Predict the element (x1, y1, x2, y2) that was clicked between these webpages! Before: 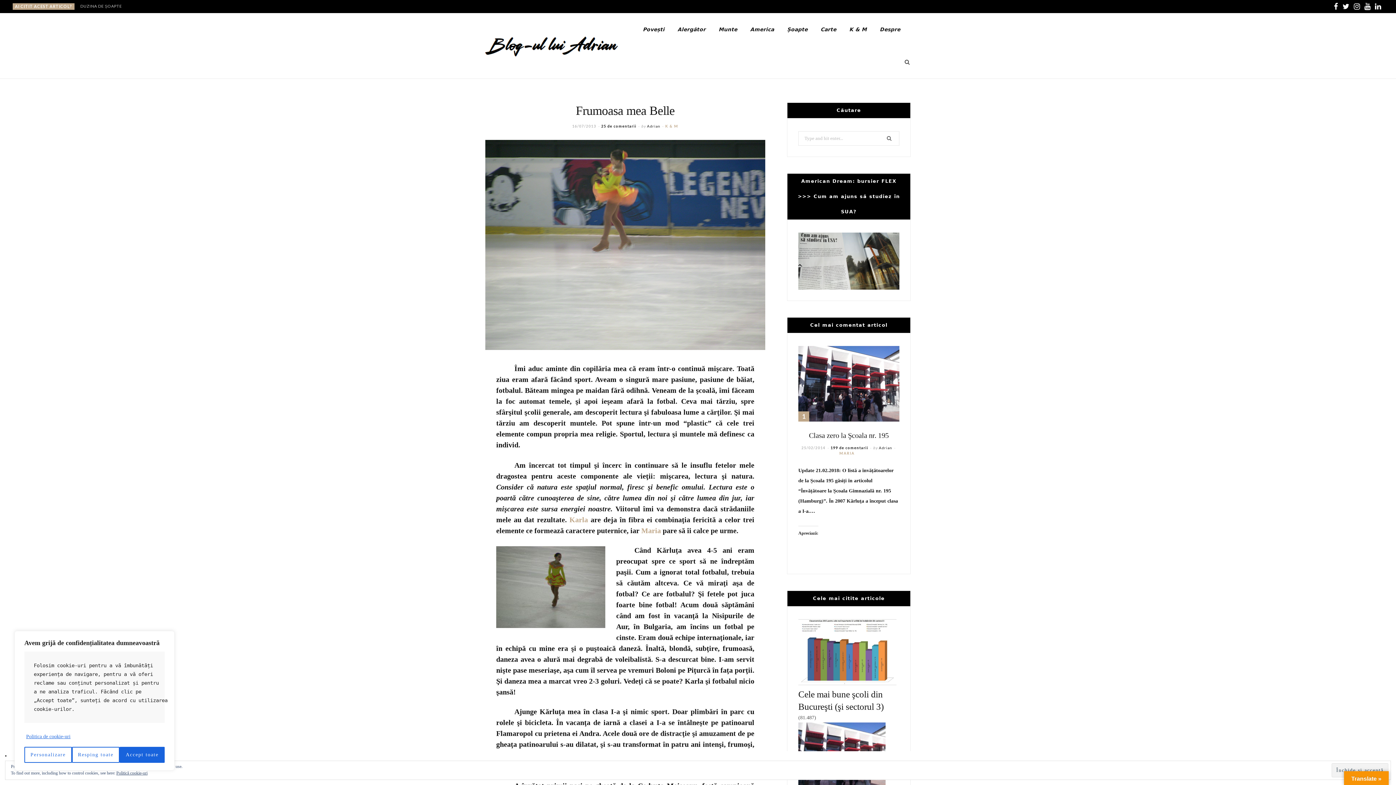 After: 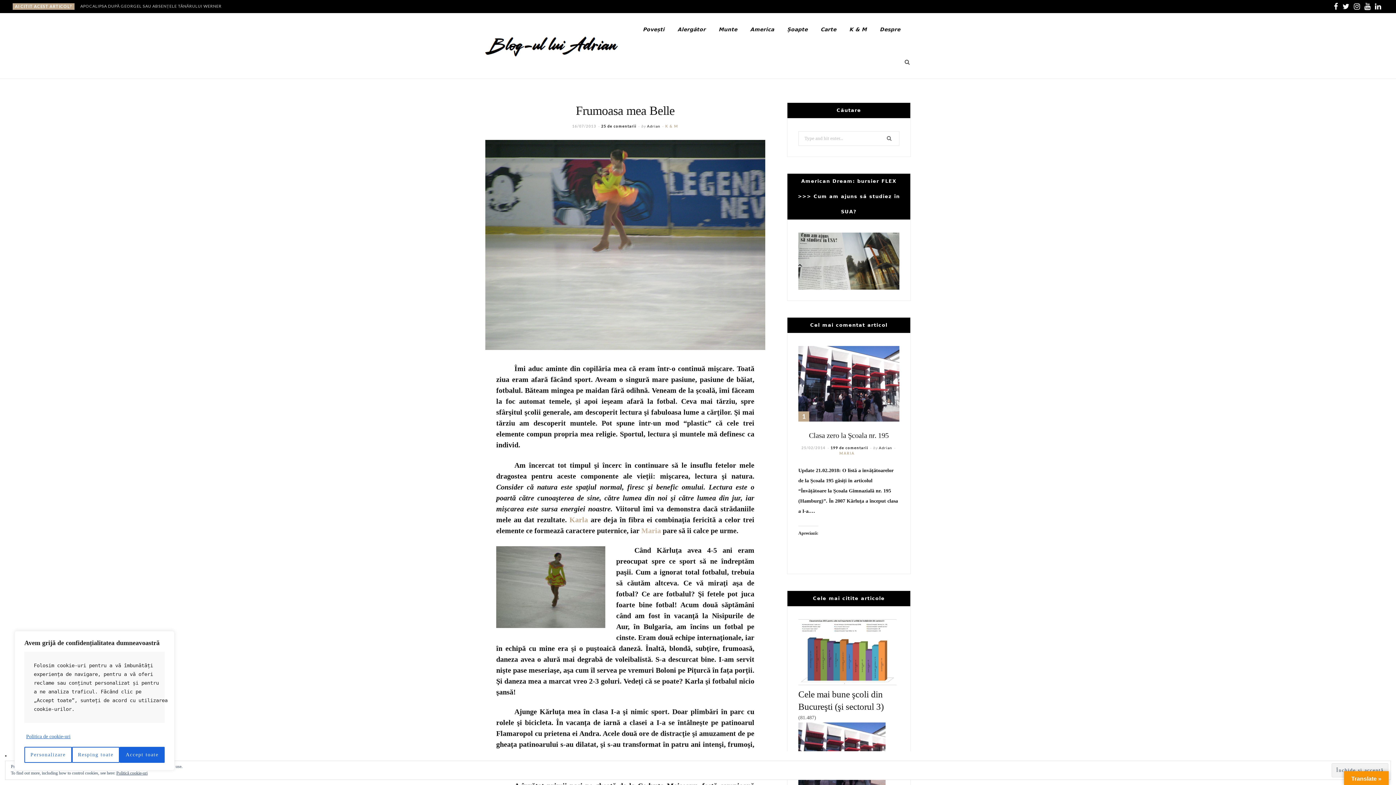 Action: bbox: (641, 526, 661, 534) label: Maria